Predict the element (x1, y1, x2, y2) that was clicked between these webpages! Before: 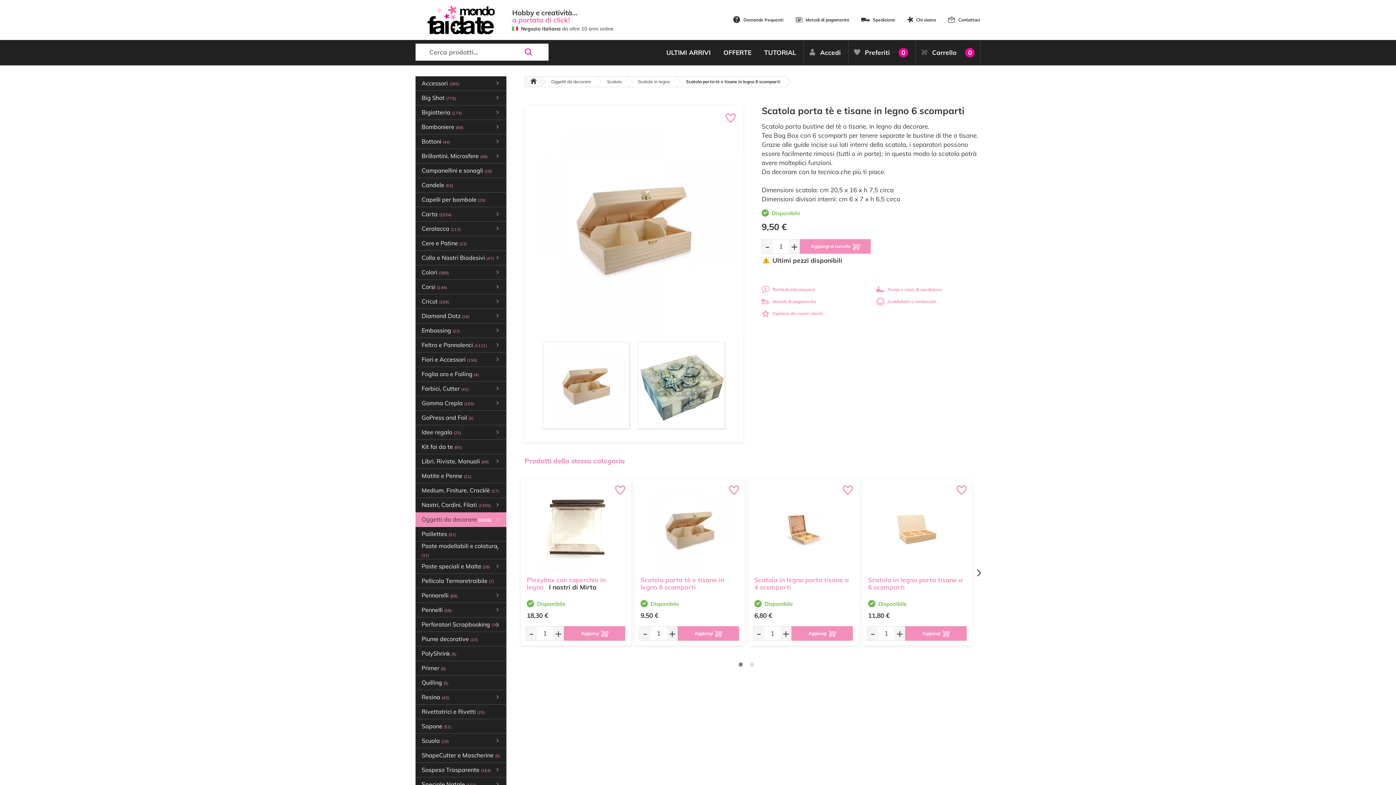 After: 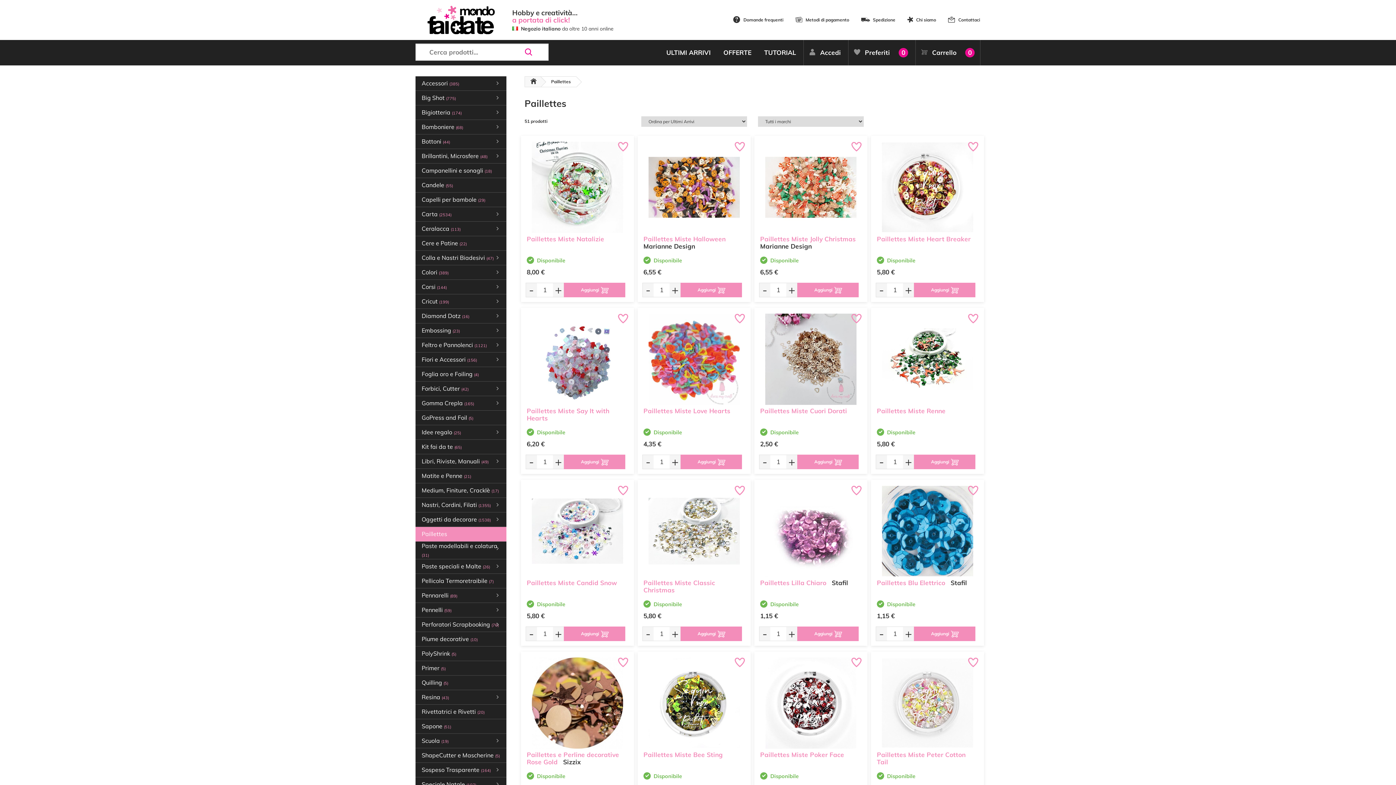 Action: label: Paillettes (51) bbox: (415, 527, 506, 541)